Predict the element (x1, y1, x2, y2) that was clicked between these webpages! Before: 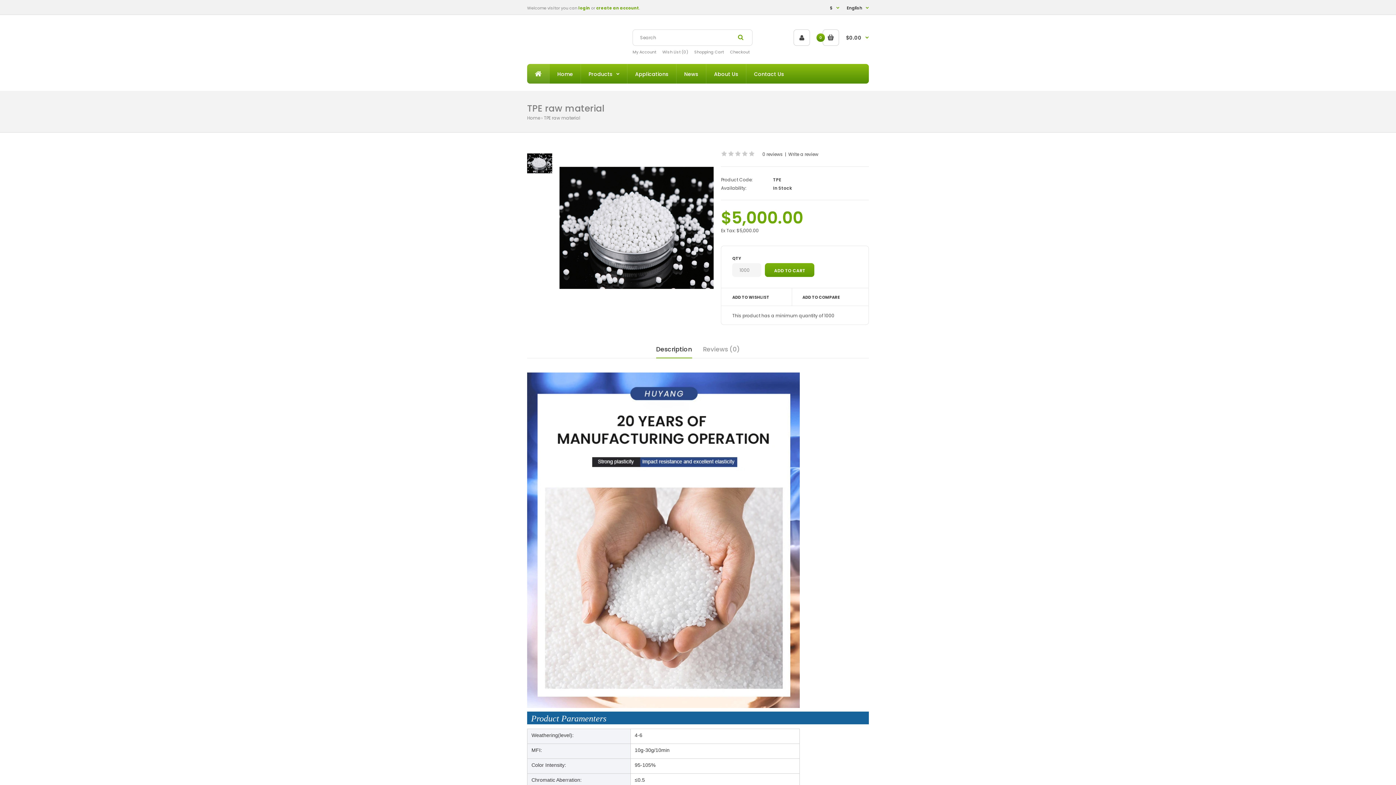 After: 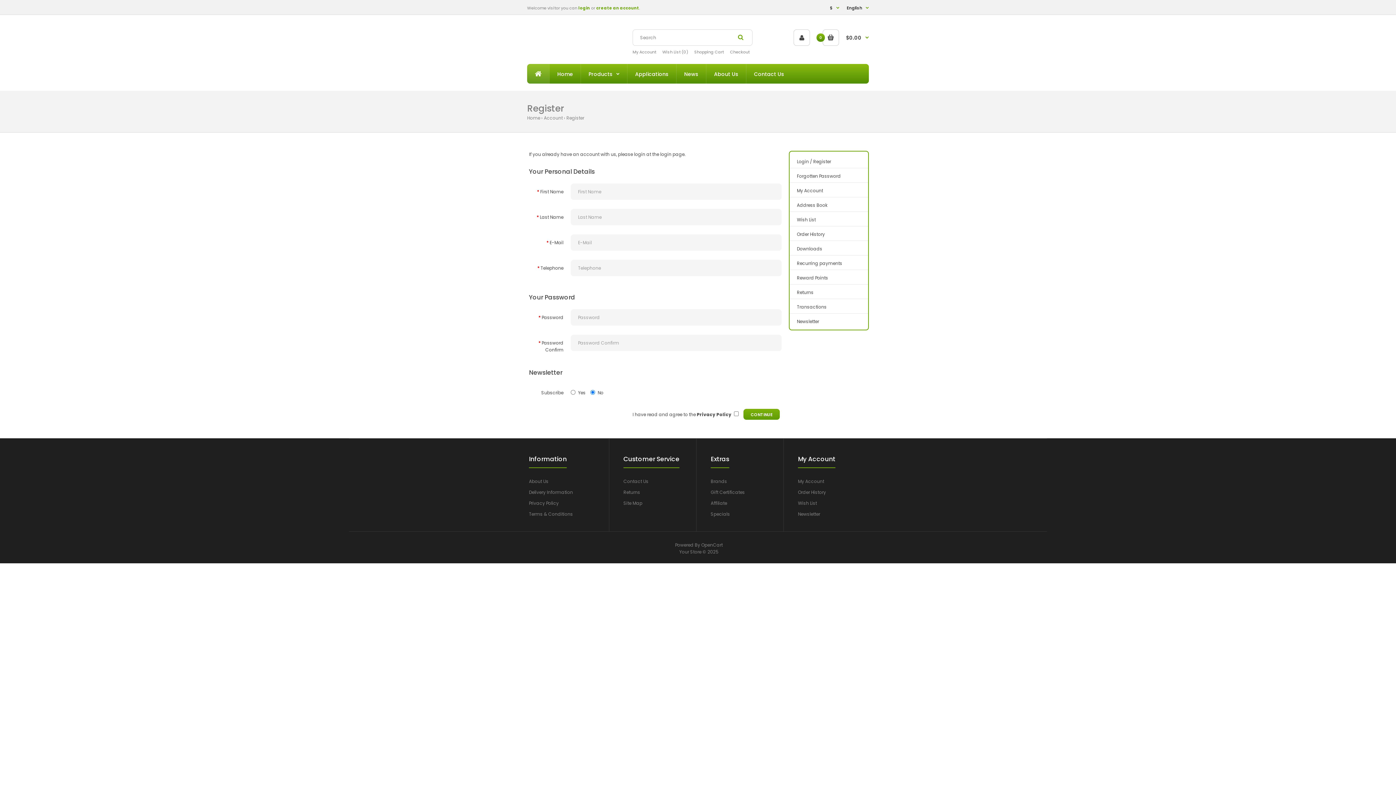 Action: bbox: (596, 5, 639, 10) label: create an account